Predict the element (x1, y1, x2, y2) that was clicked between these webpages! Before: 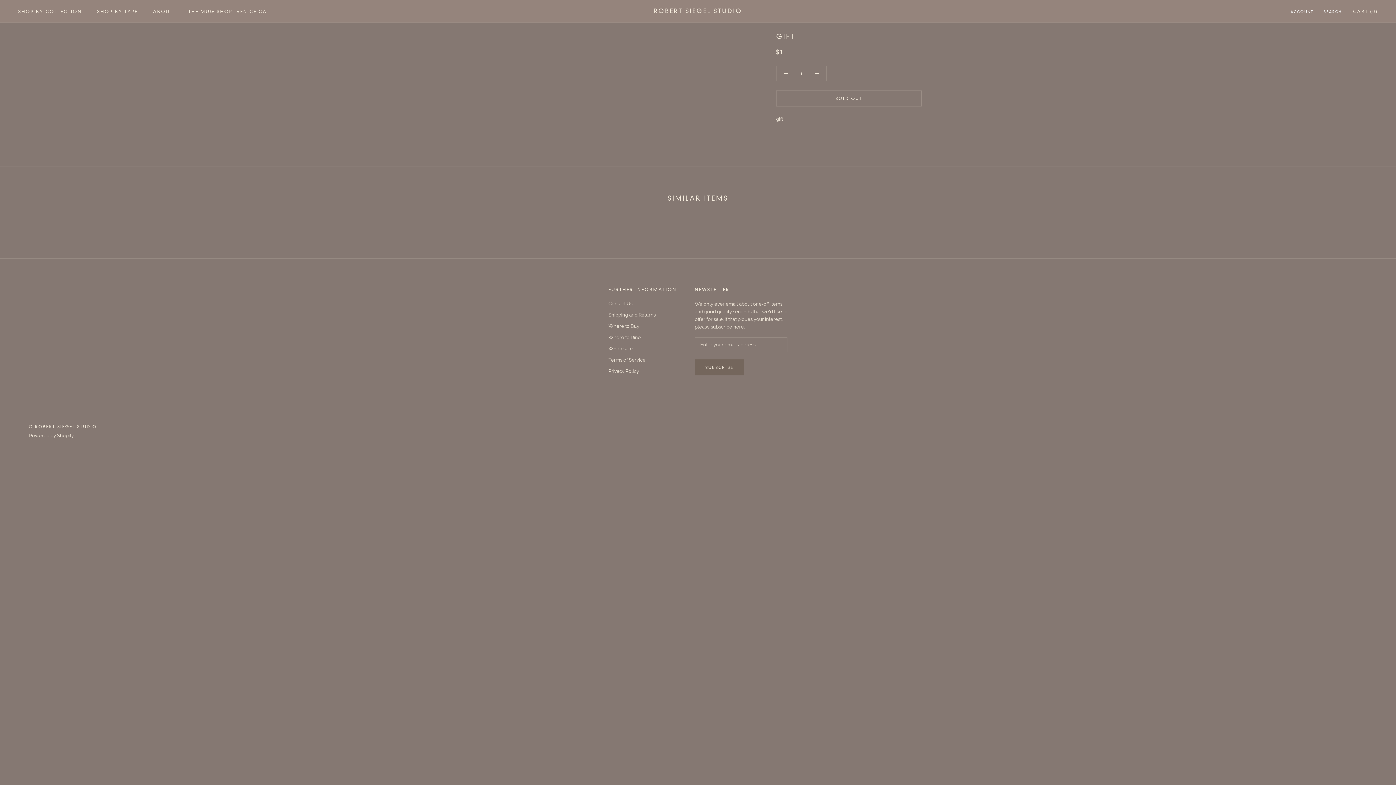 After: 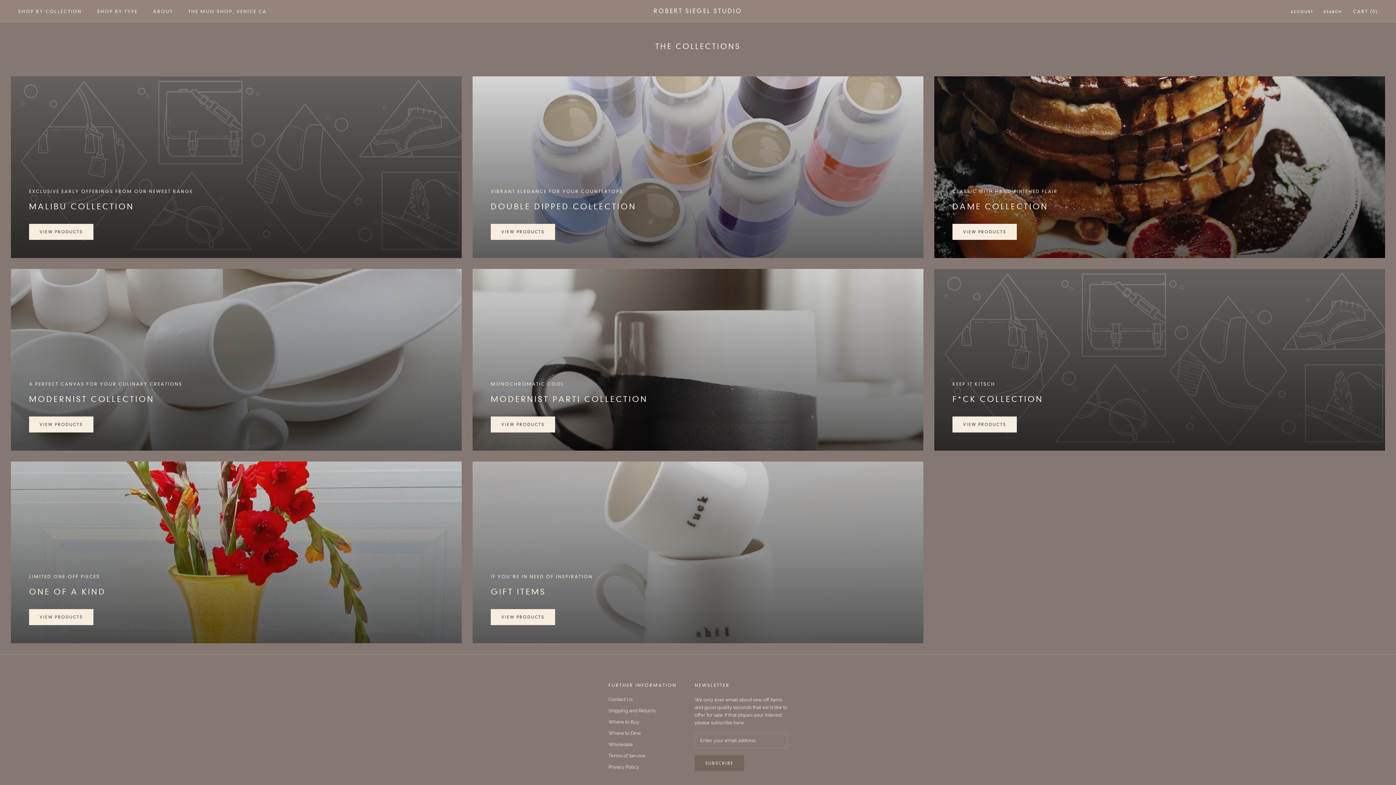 Action: bbox: (18, 8, 81, 14) label: SHOP BY COLLECTION